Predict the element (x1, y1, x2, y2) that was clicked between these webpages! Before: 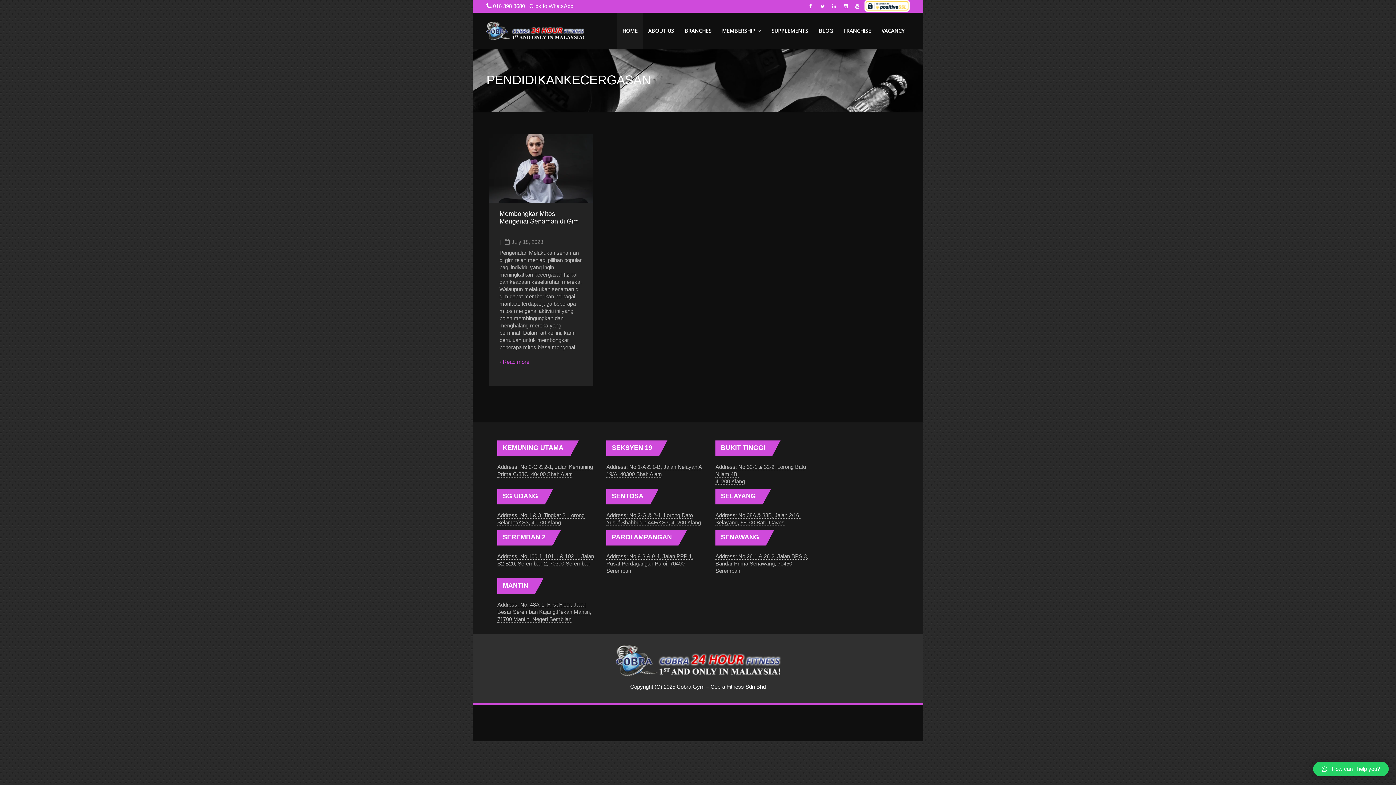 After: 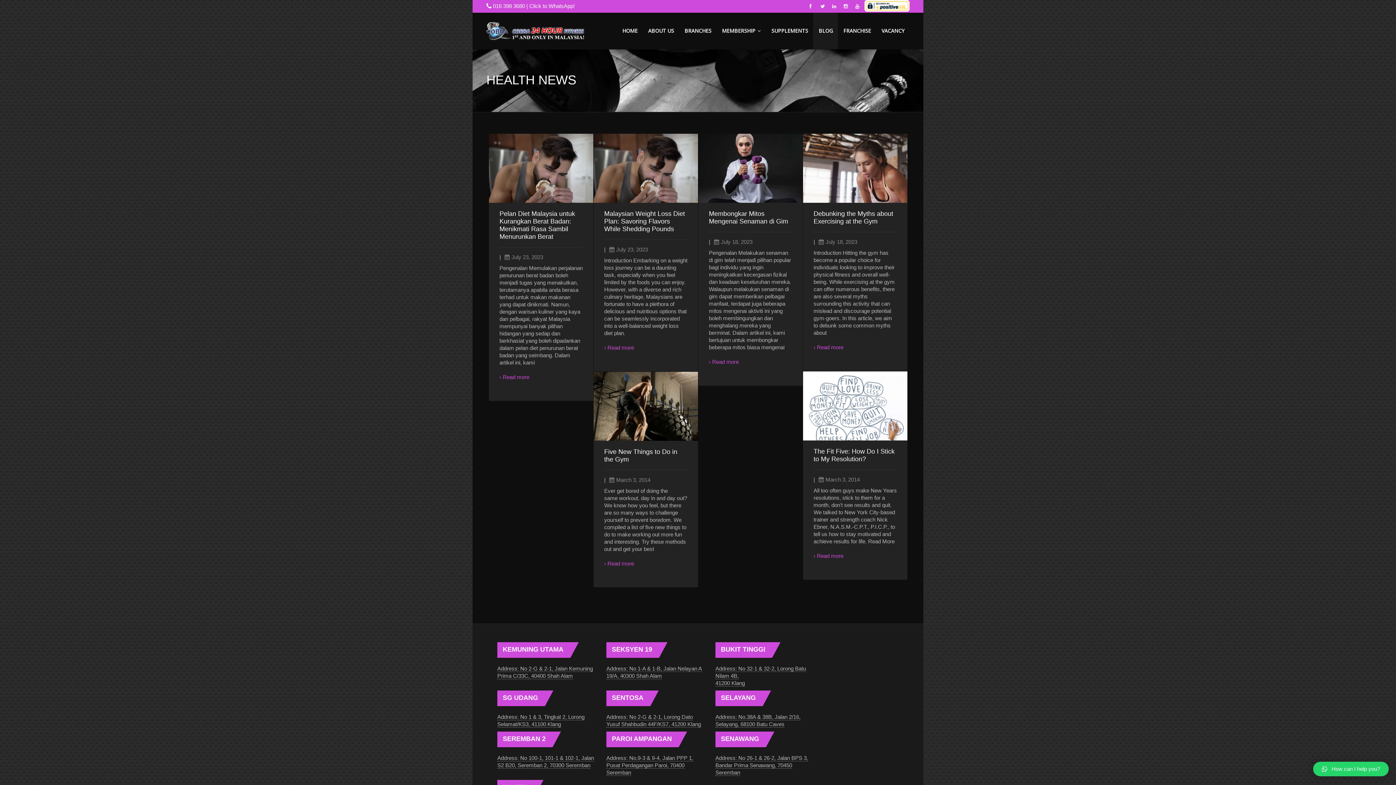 Action: label: BLOG bbox: (813, 12, 838, 49)